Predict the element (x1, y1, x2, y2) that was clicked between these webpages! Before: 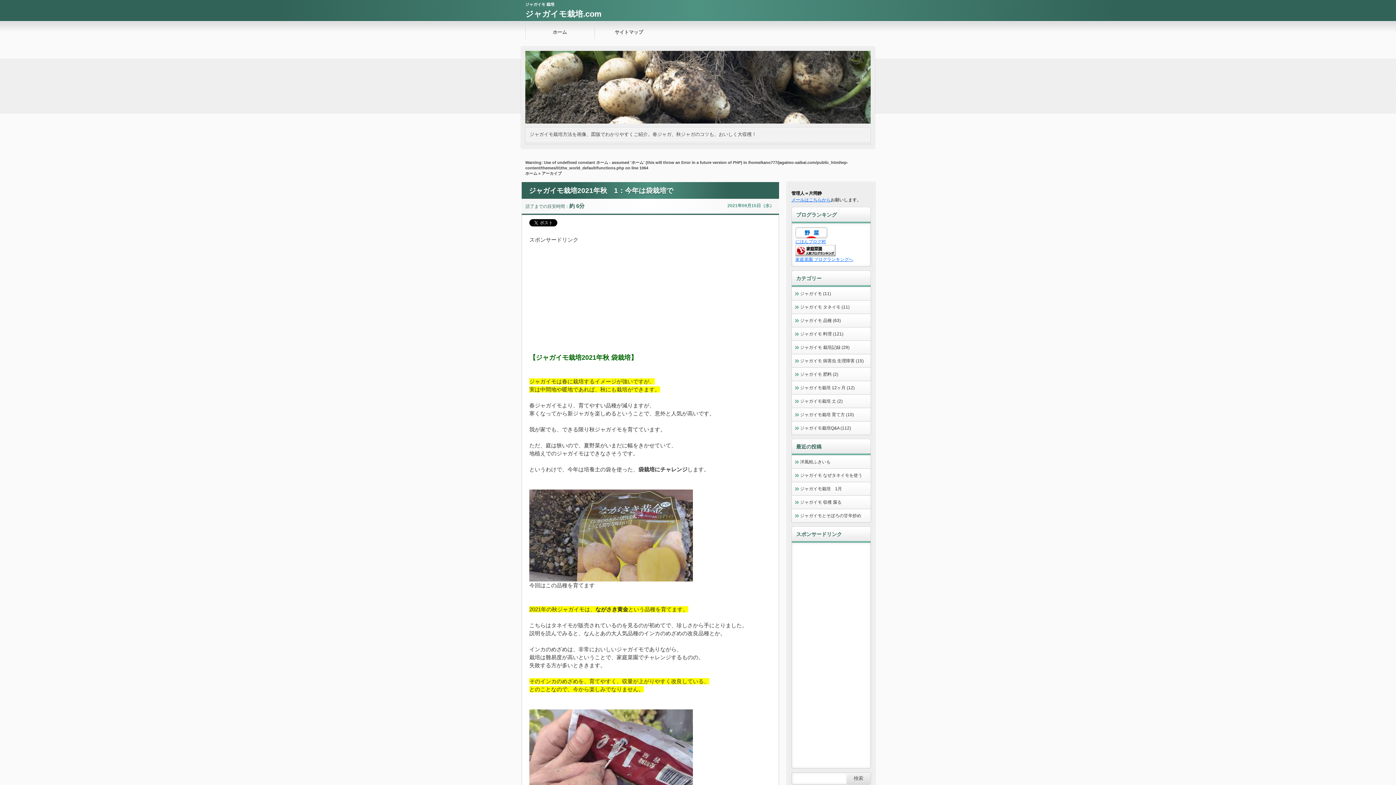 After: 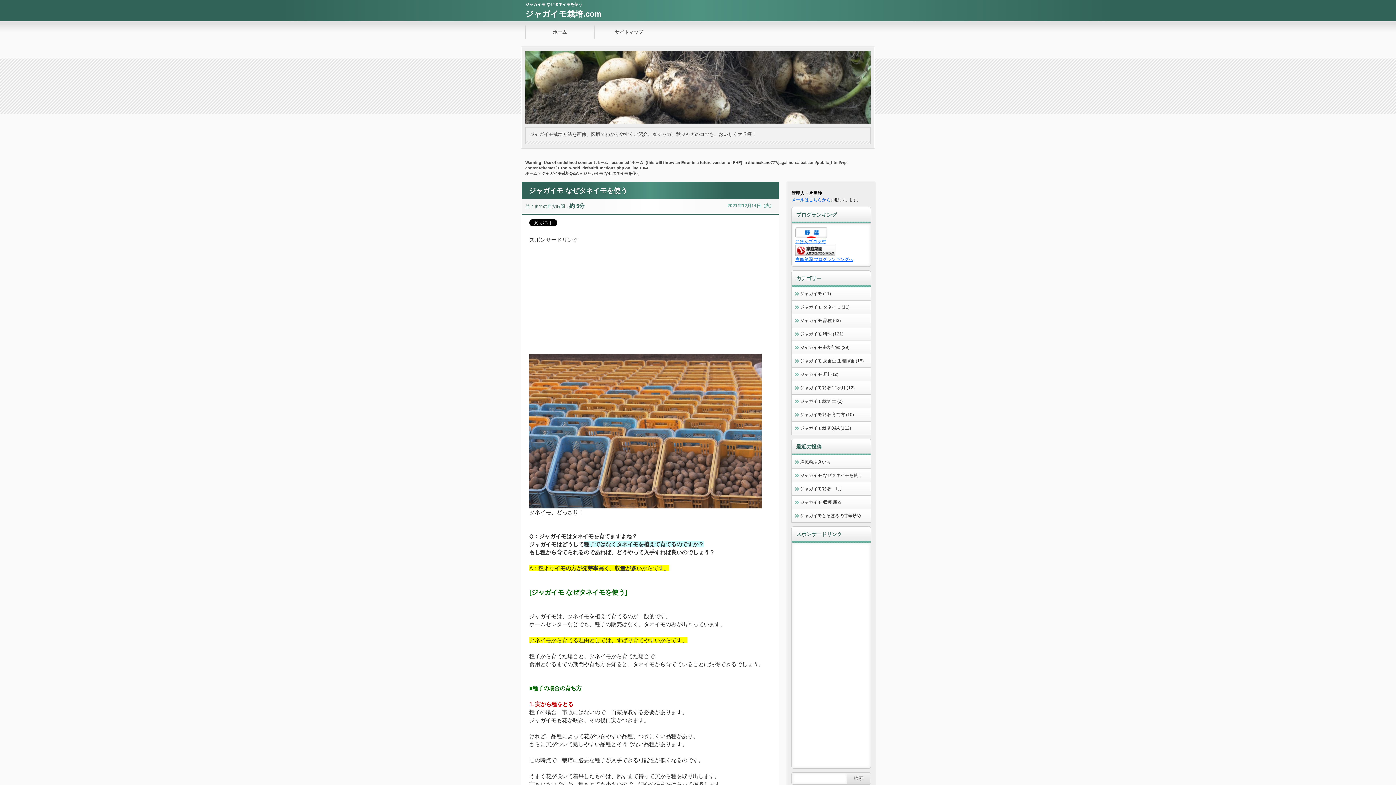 Action: label: ジャガイモ なぜタネイモを使う bbox: (794, 472, 868, 478)